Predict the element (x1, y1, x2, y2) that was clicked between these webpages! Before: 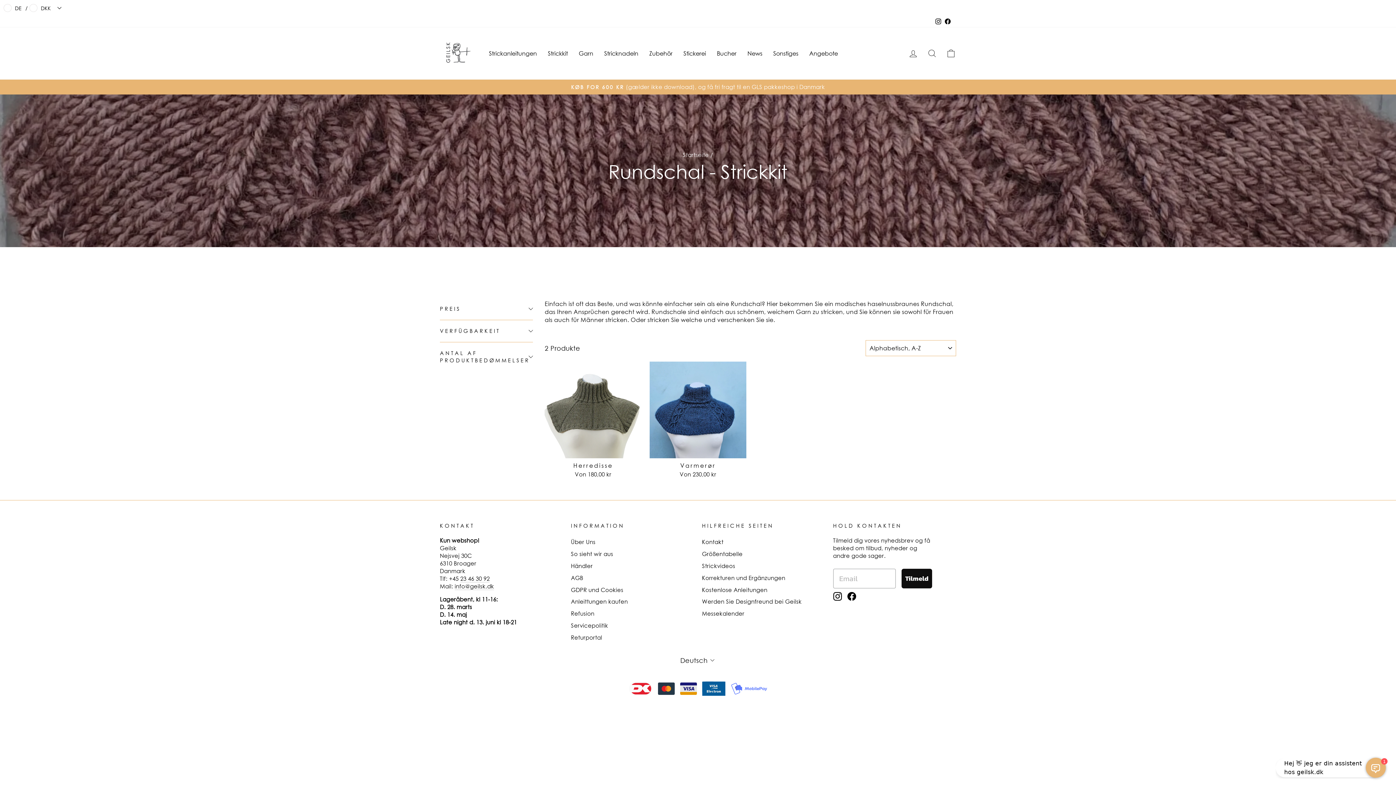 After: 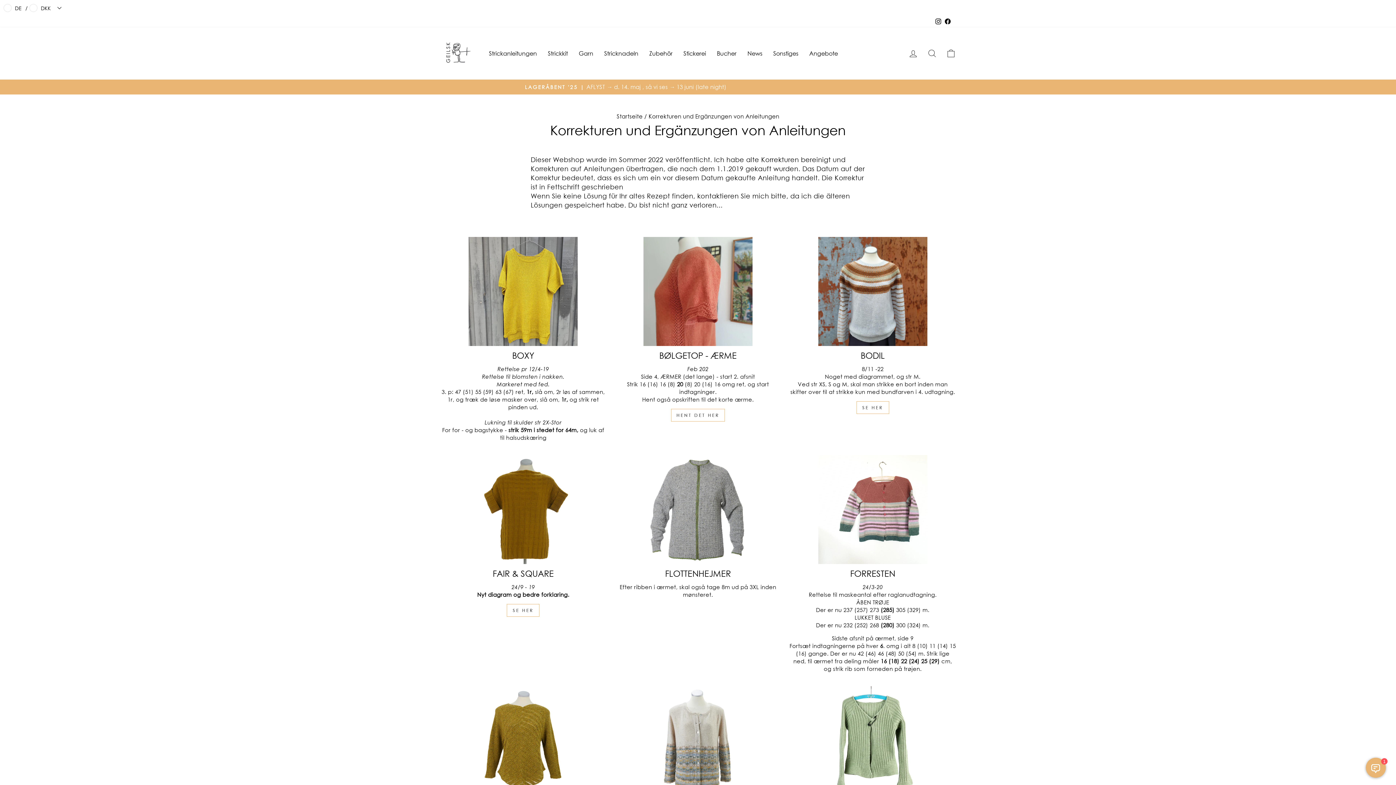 Action: label: Korrekturen und Ergänzungen bbox: (702, 573, 785, 583)